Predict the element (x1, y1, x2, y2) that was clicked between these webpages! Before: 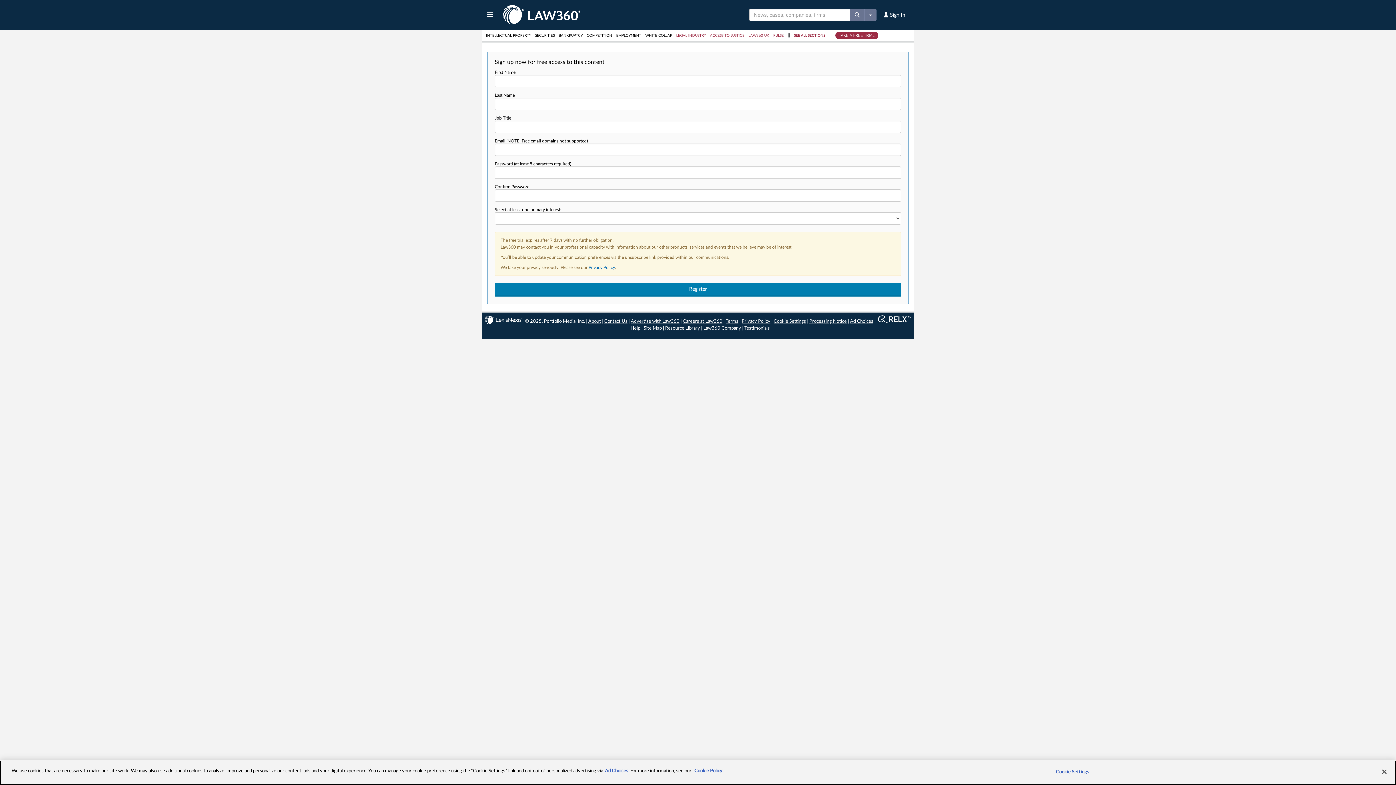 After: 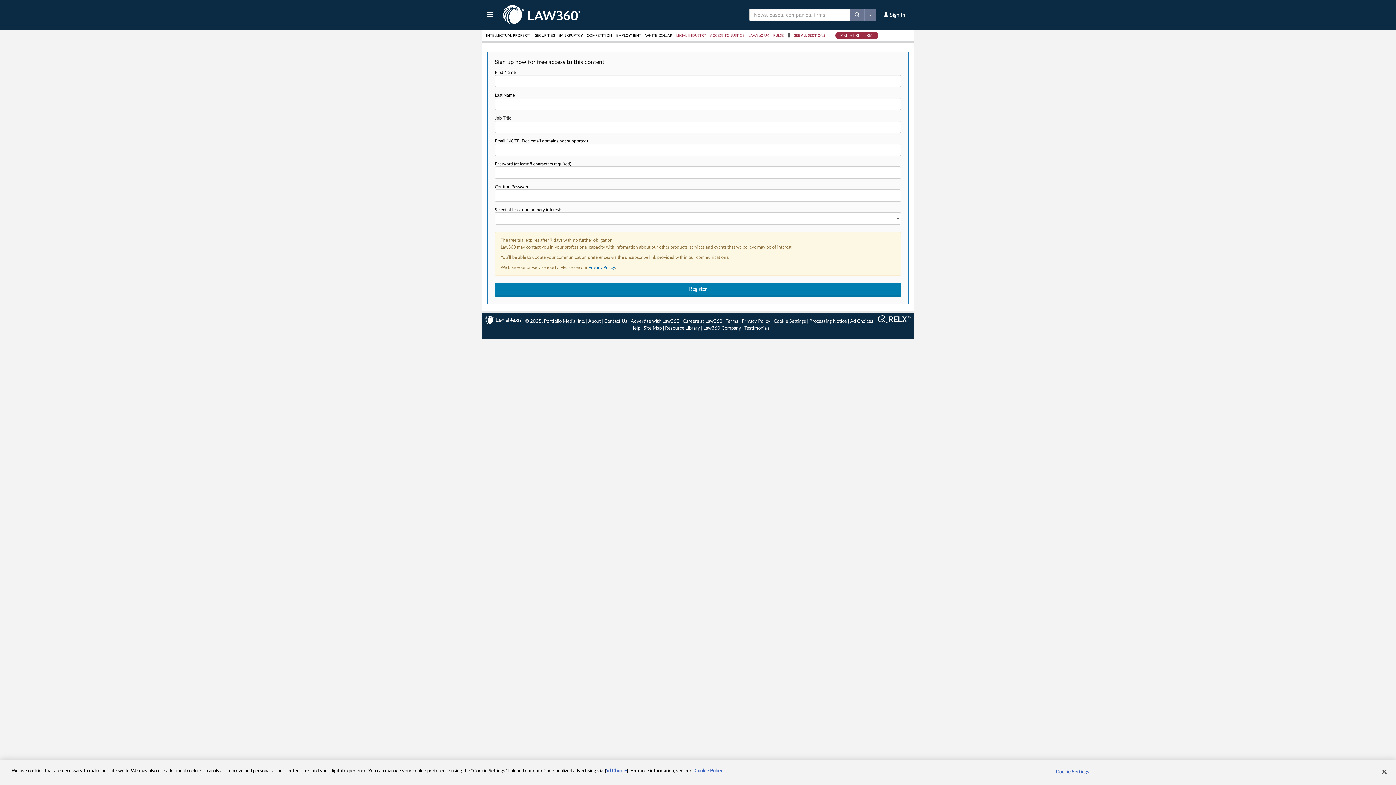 Action: bbox: (605, 769, 628, 773) label: Ad Choices